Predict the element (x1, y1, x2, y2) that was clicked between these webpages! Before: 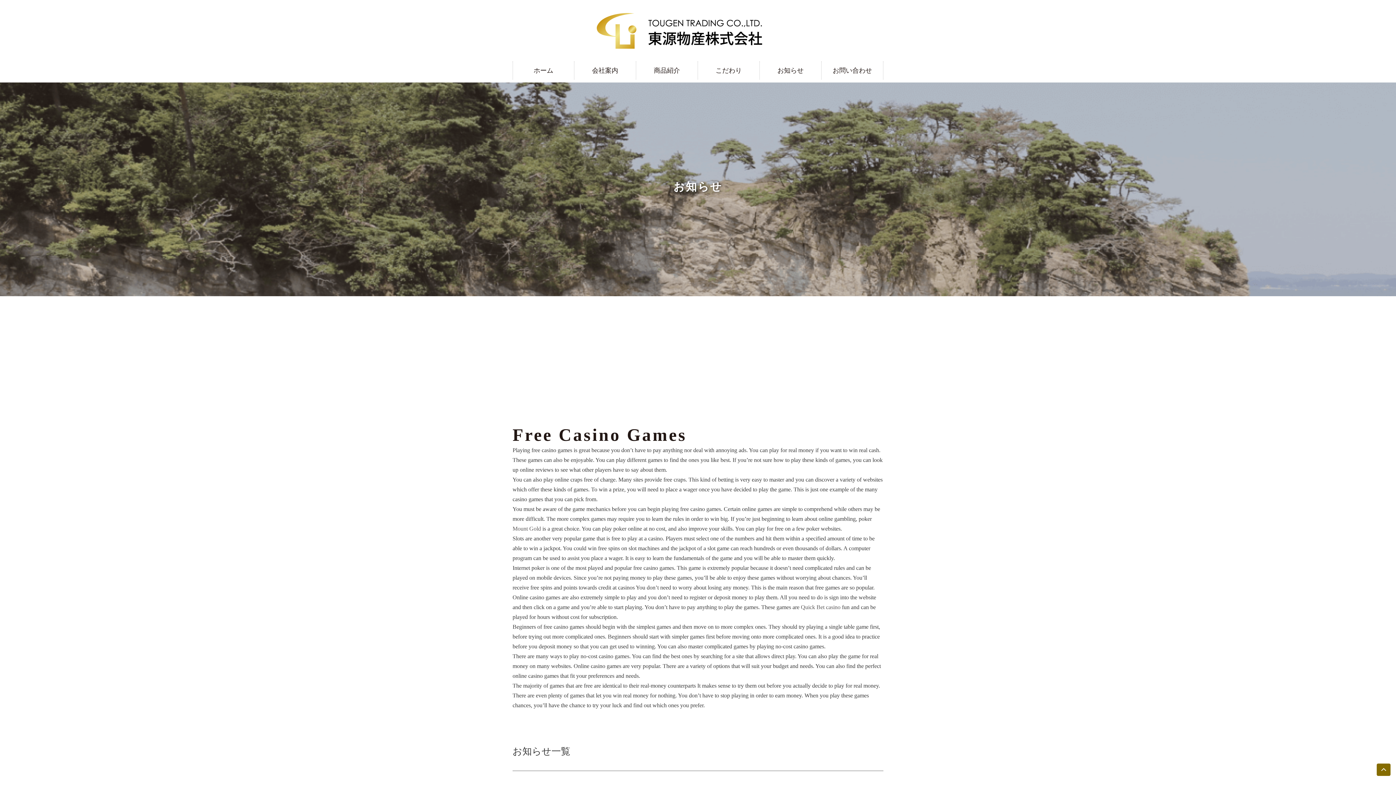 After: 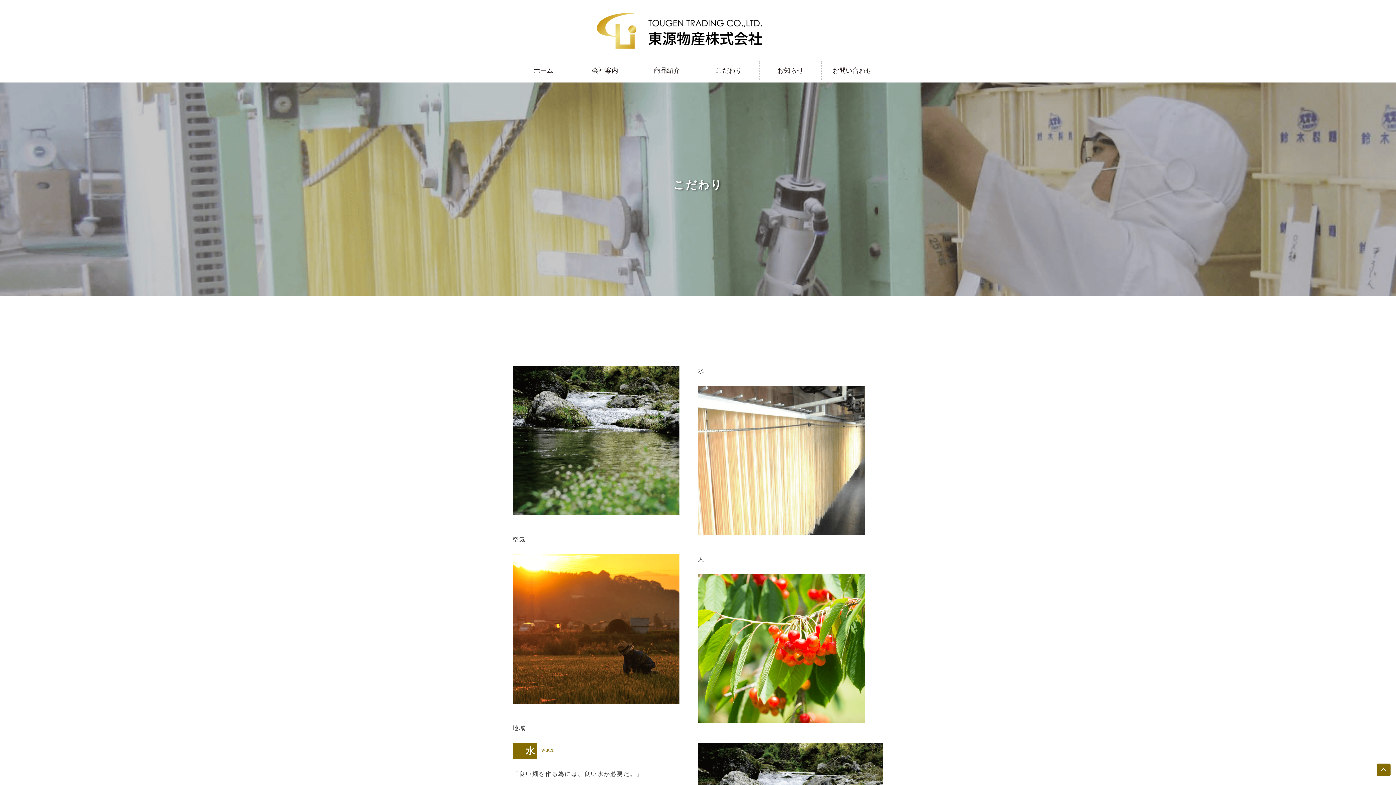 Action: bbox: (698, 61, 760, 79) label: こだわり